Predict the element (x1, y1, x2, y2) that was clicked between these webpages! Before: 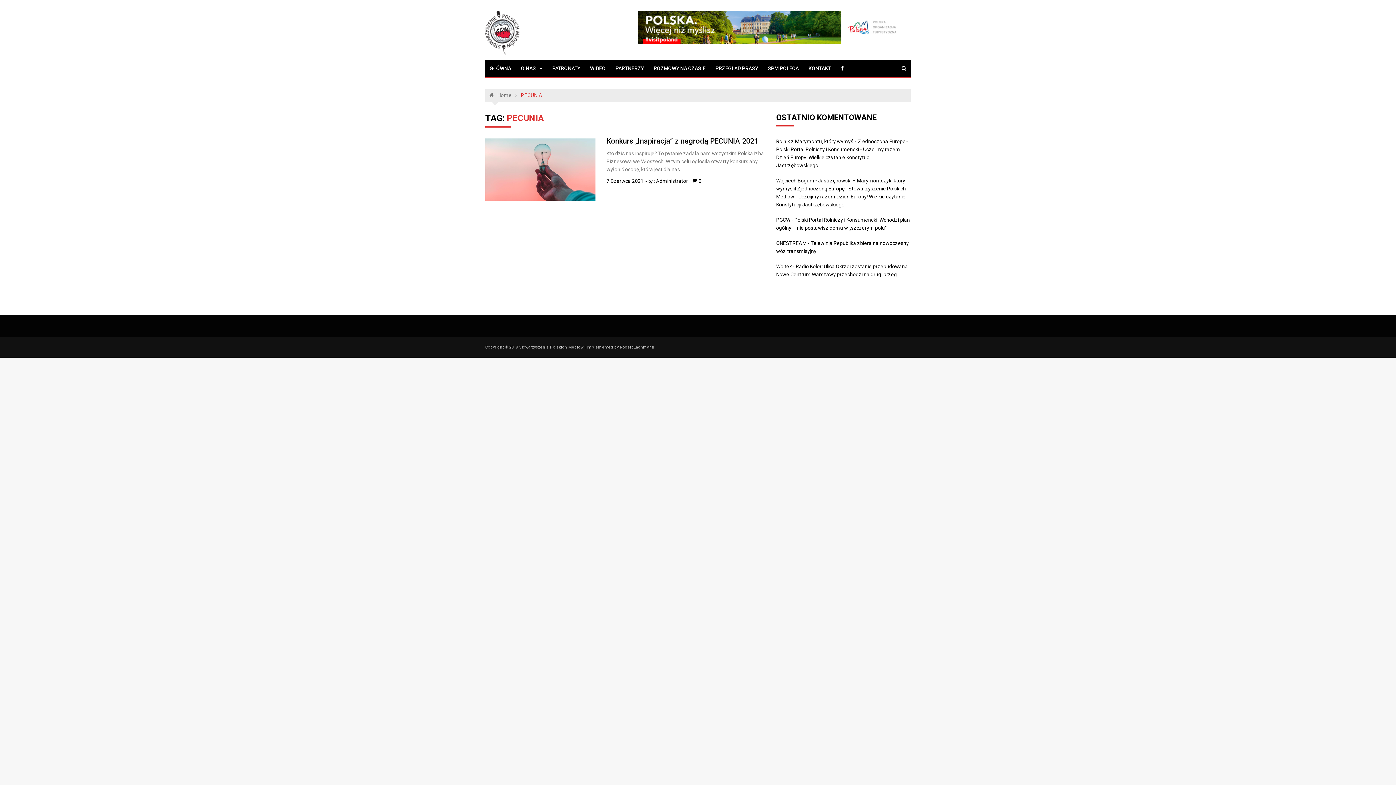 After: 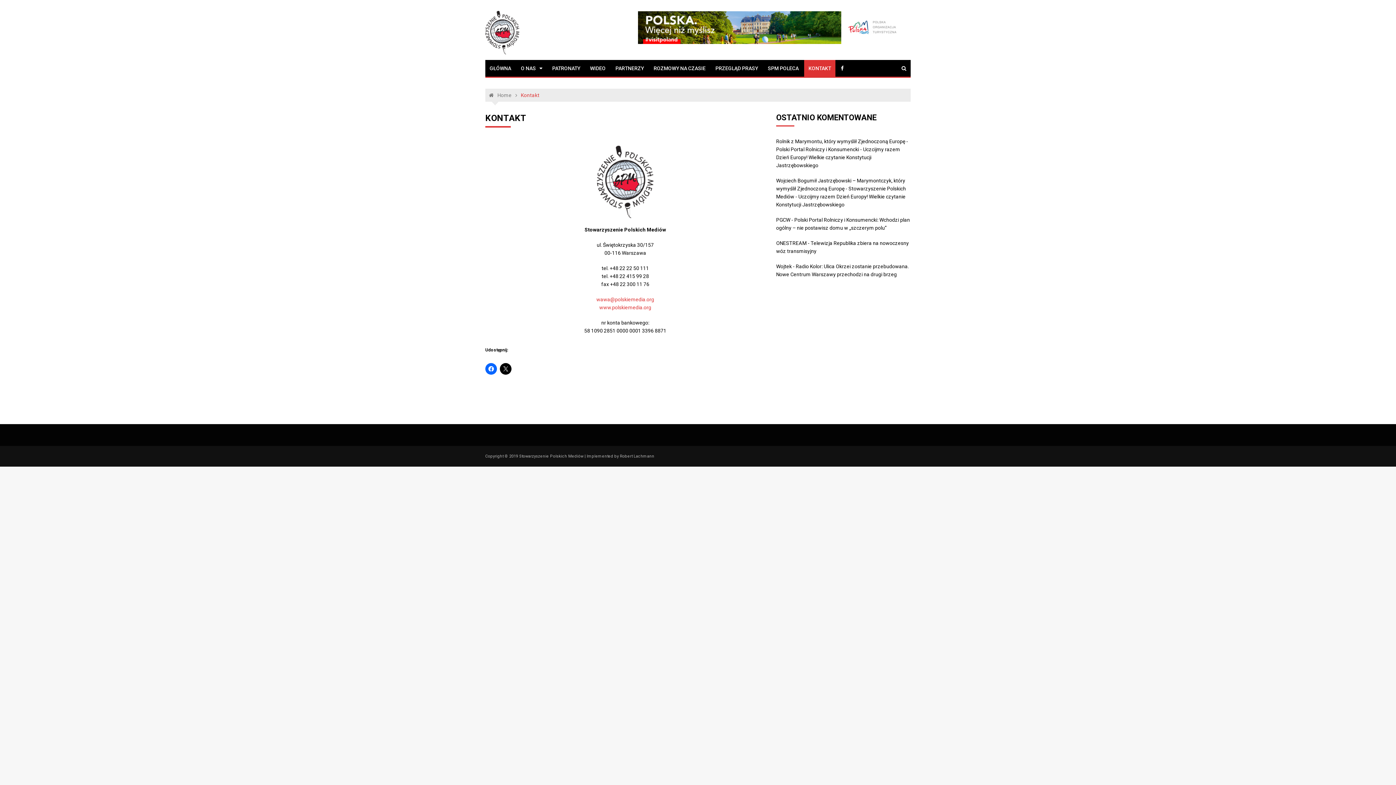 Action: bbox: (804, 60, 835, 76) label: KONTAKT